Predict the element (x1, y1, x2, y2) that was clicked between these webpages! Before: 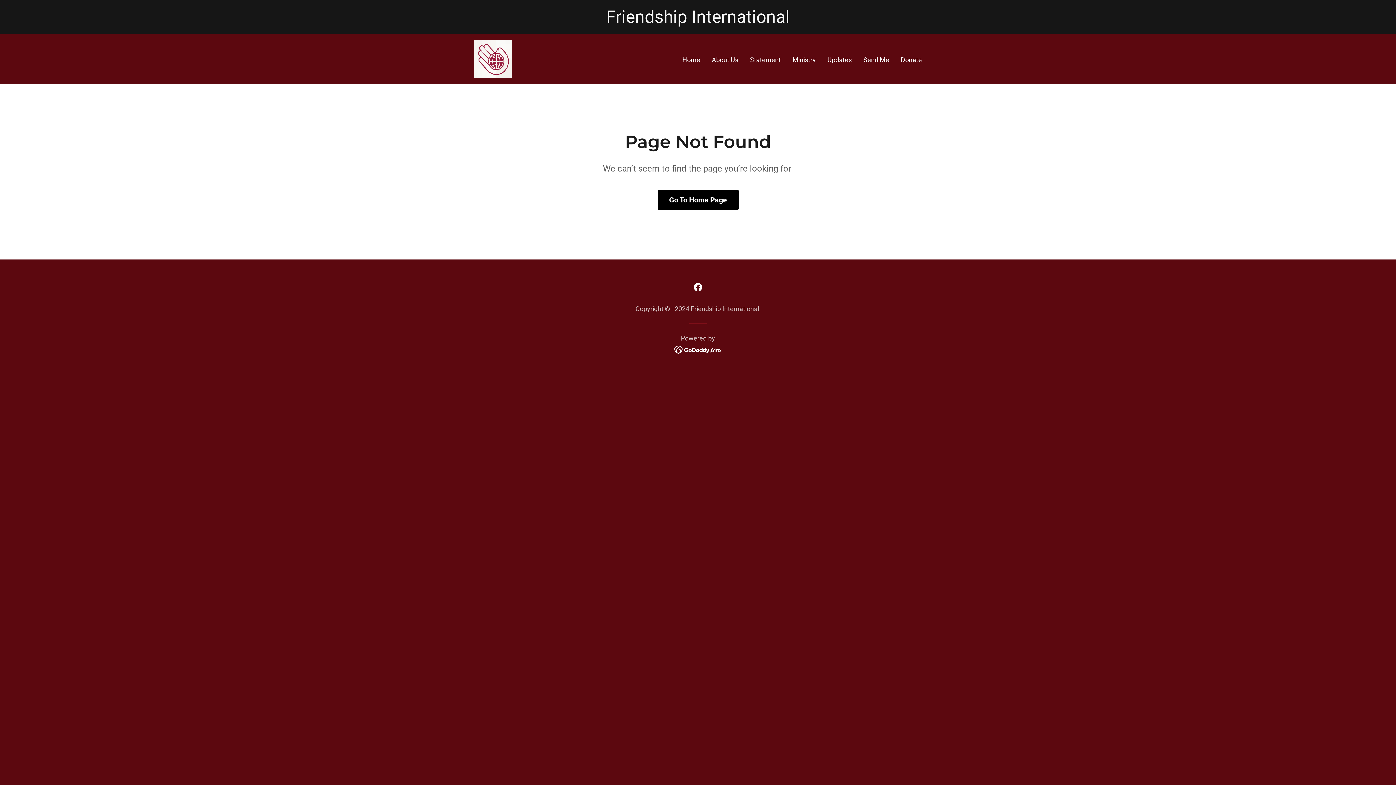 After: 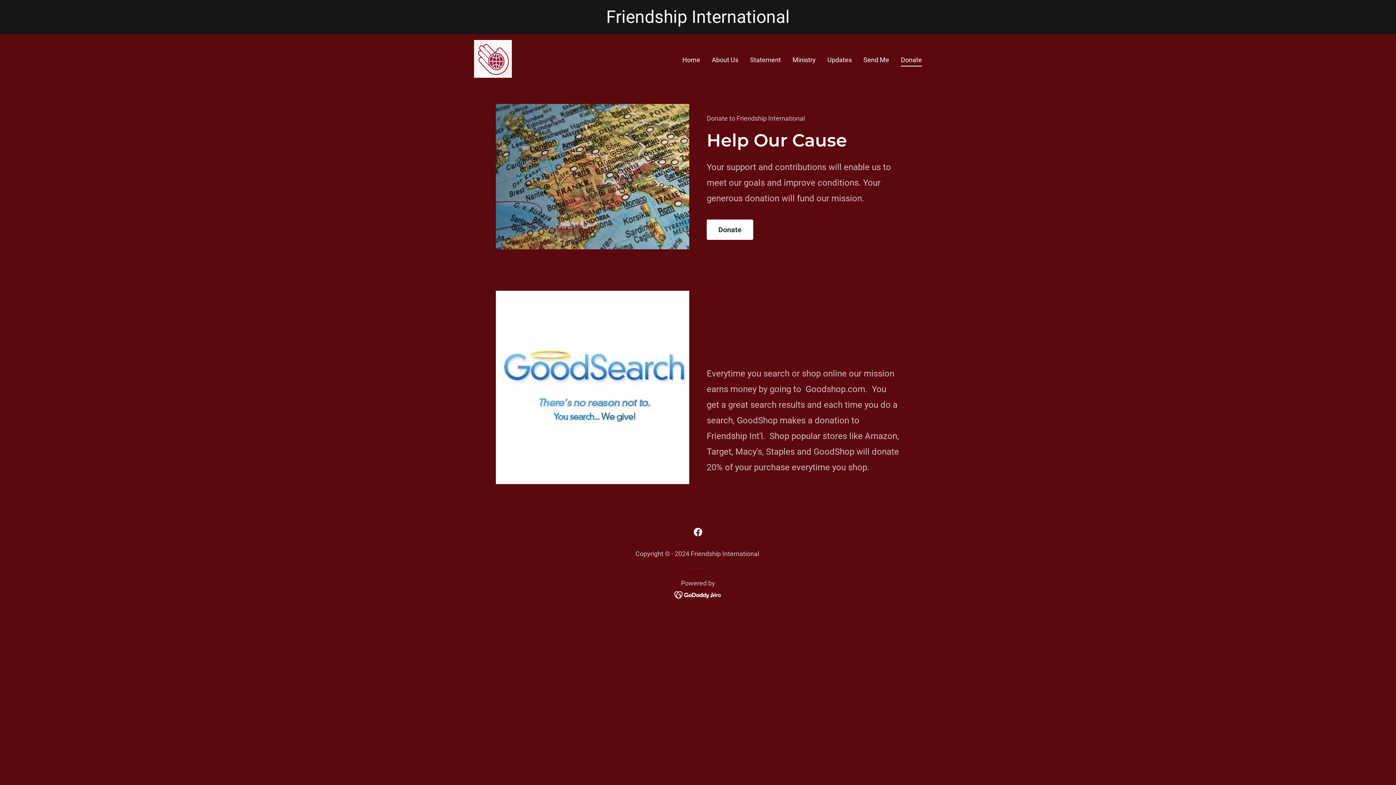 Action: bbox: (898, 53, 924, 65) label: Donate